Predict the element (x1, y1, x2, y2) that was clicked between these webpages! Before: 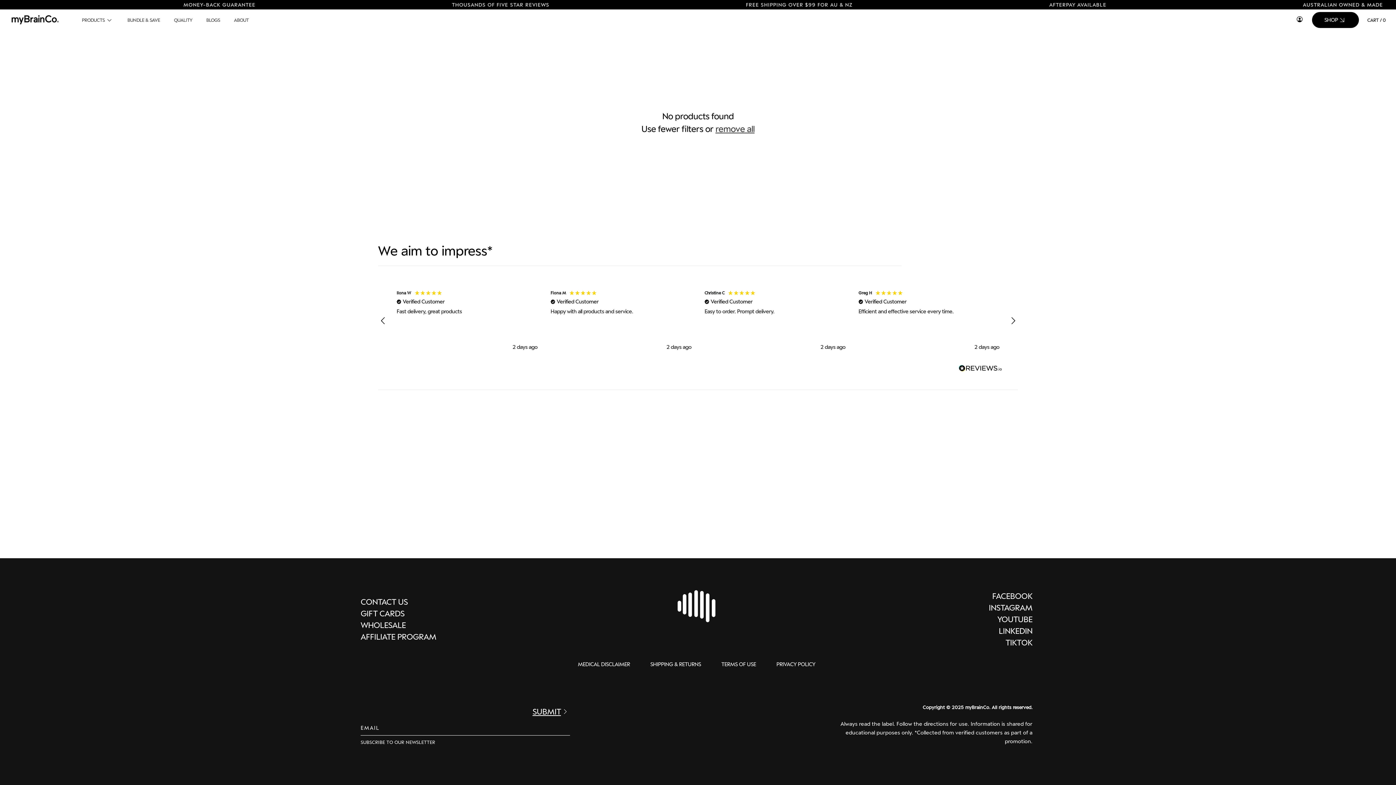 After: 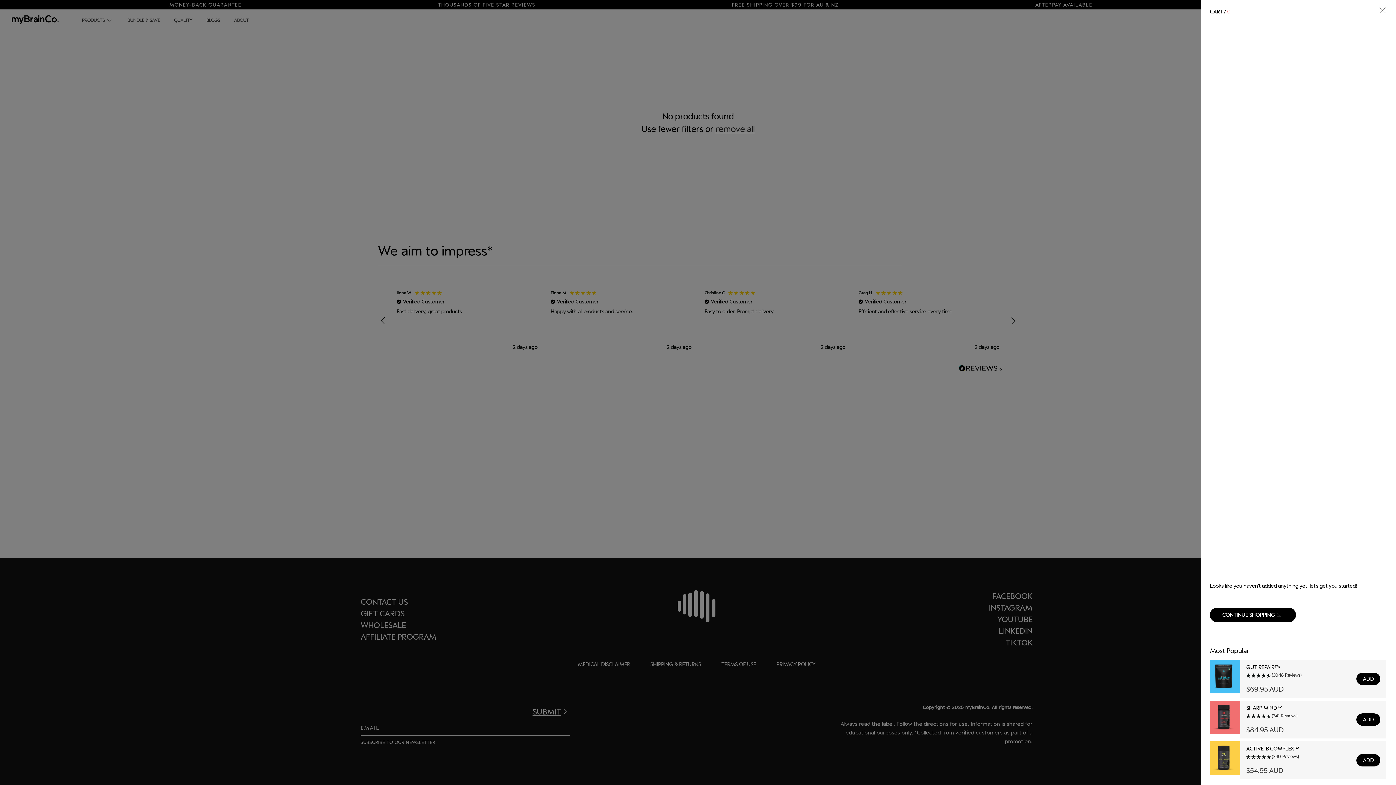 Action: label: CART / 0 bbox: (1366, 9, 1387, 30)